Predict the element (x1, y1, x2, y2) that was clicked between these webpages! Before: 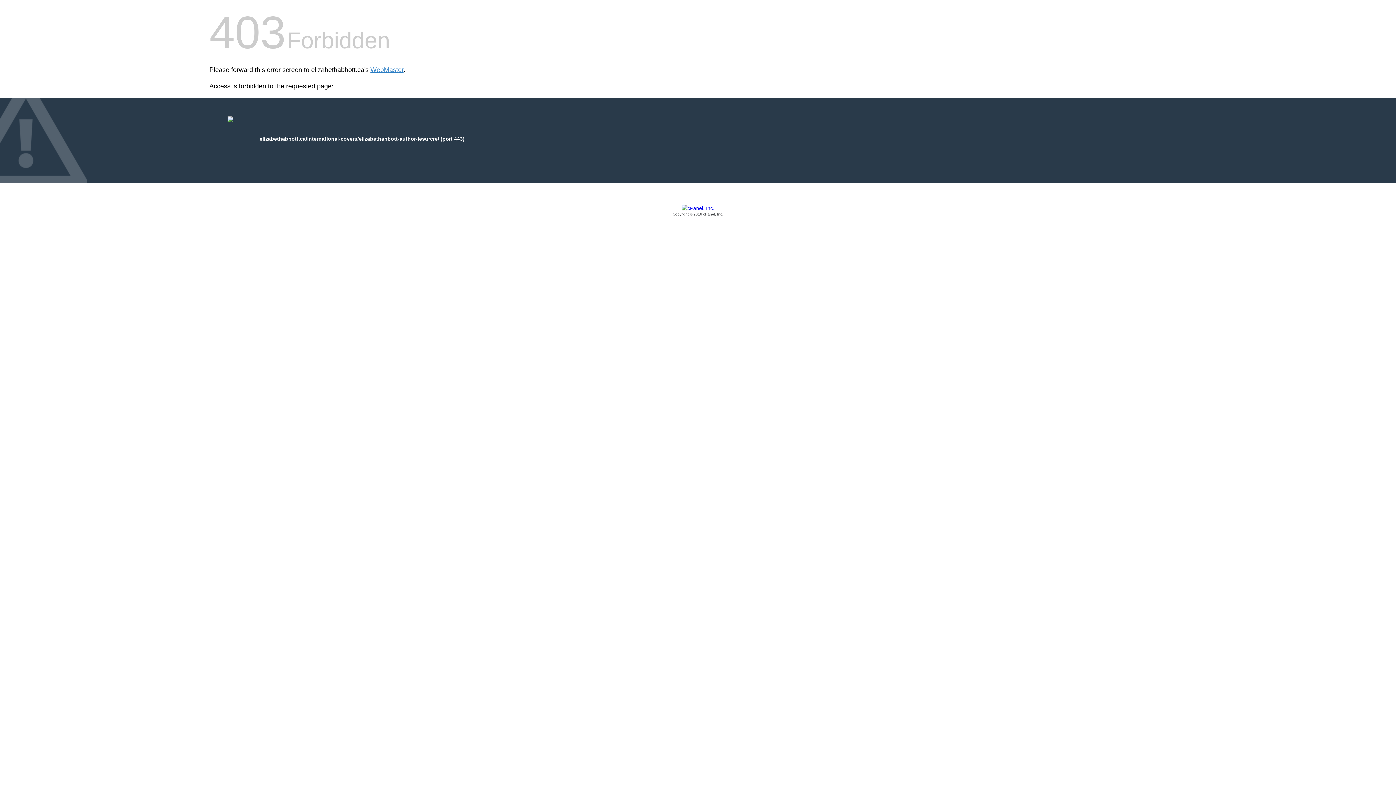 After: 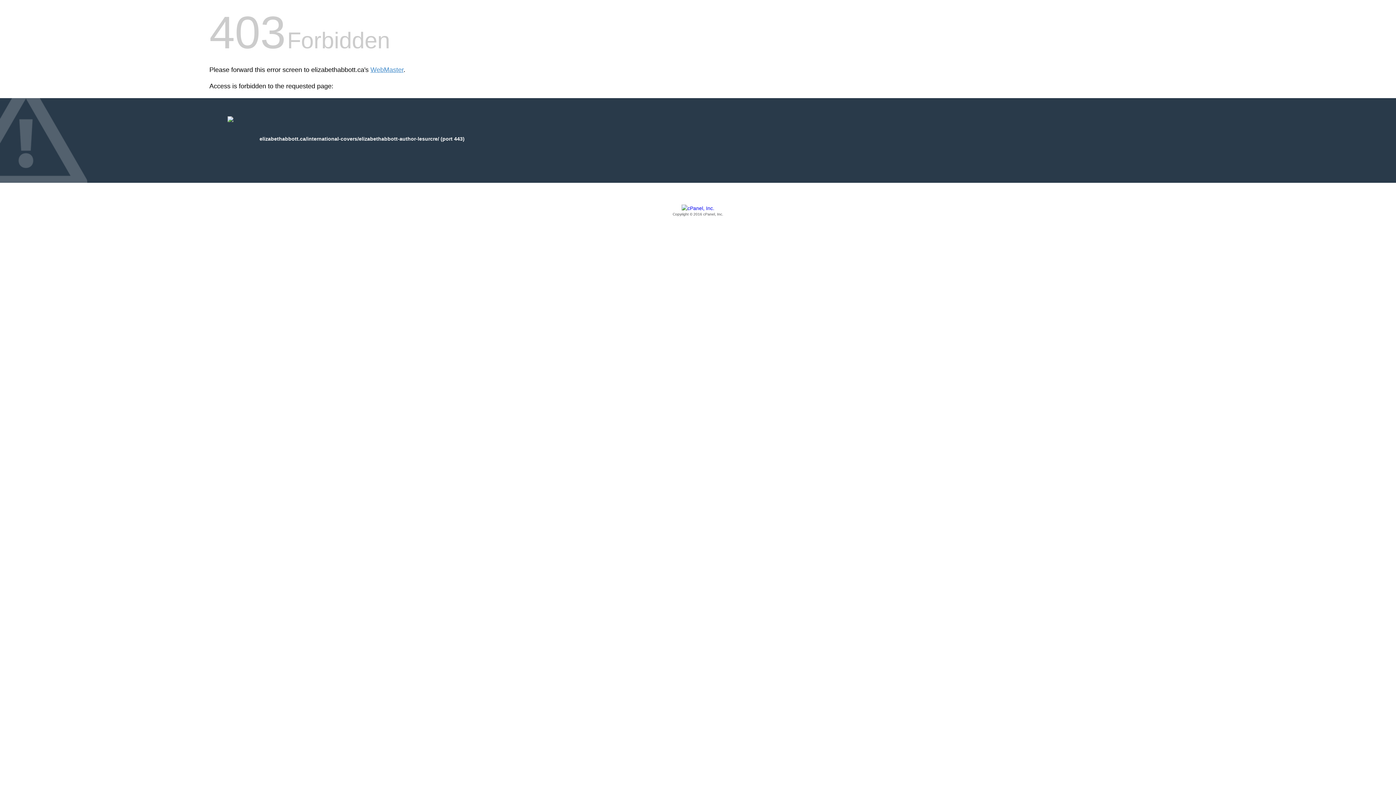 Action: label: Copyright © 2016 cPanel, Inc. bbox: (209, 205, 1186, 217)